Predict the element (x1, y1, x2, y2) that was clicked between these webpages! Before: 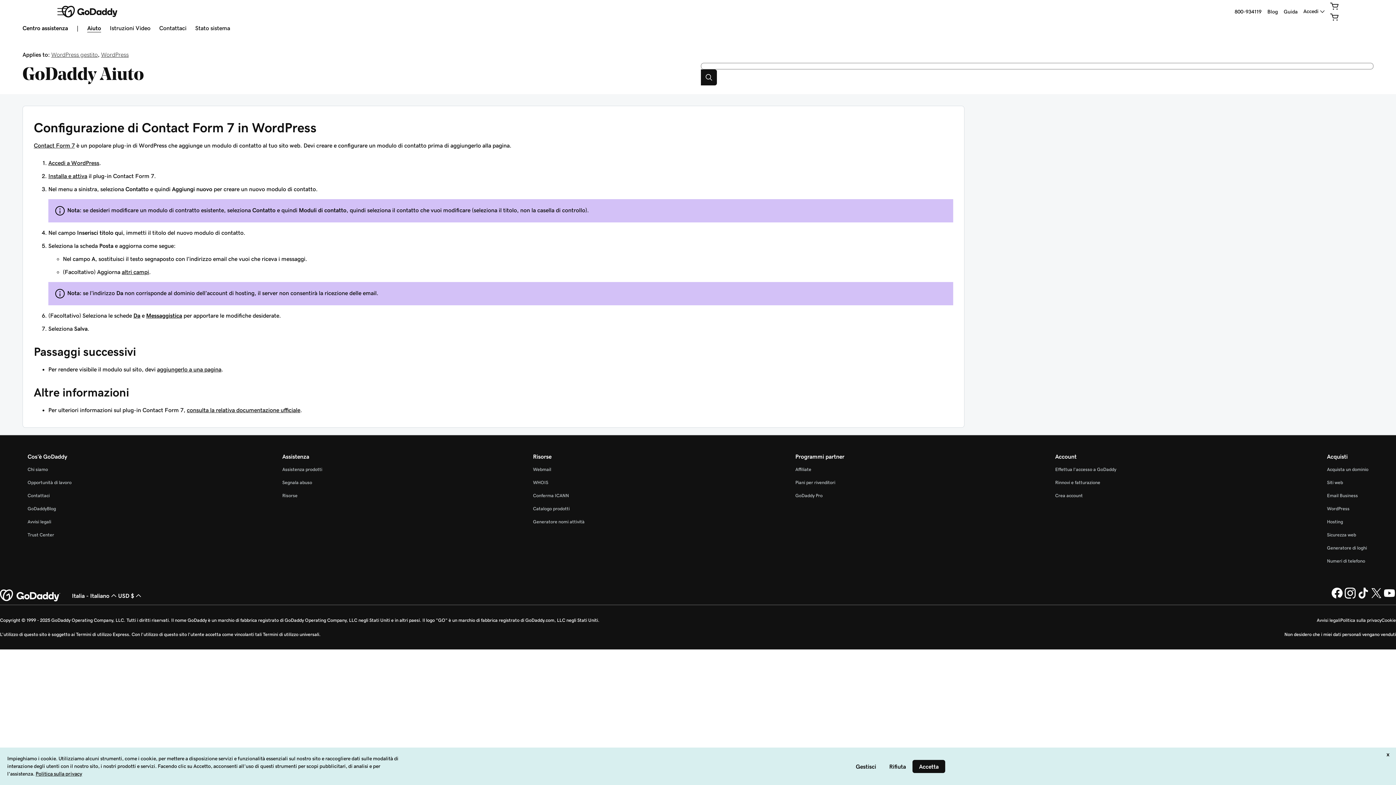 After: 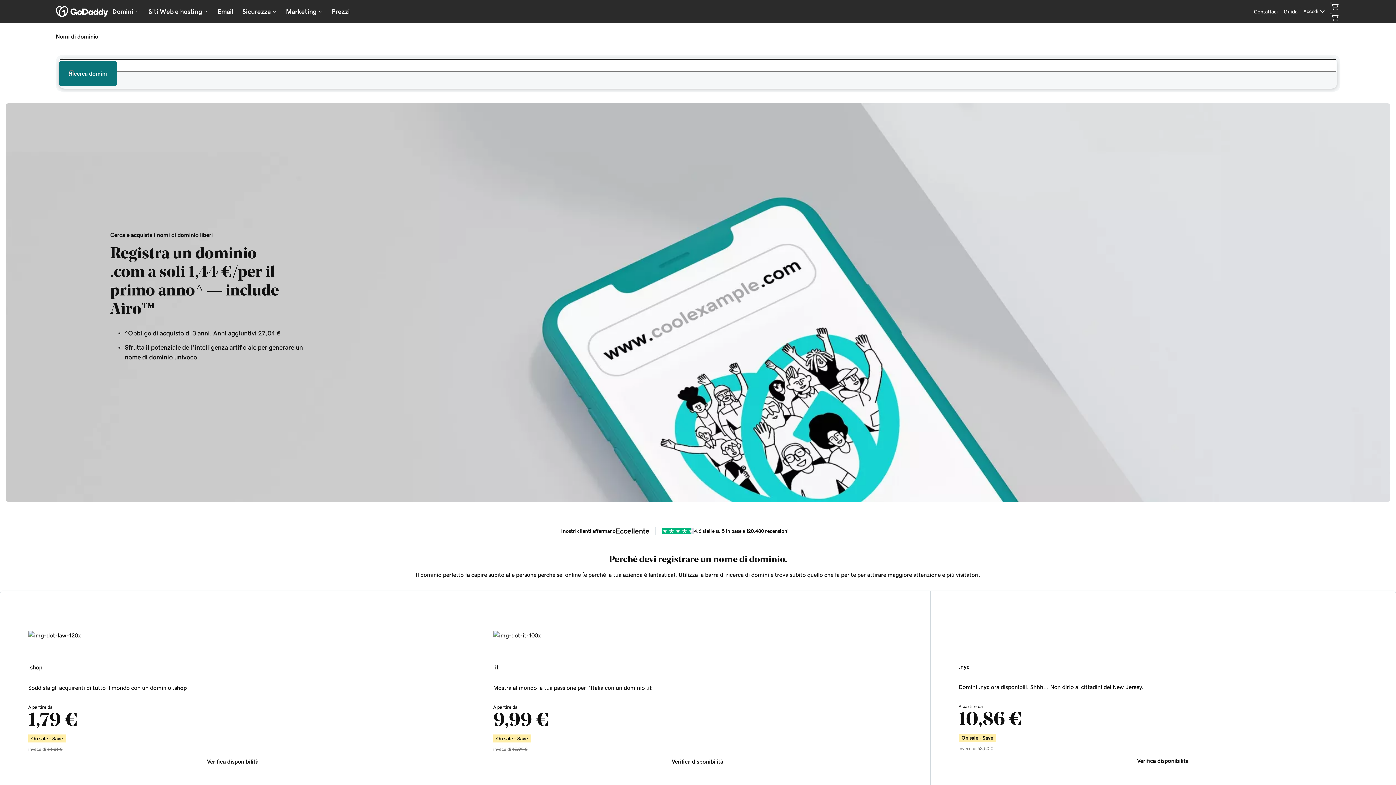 Action: bbox: (1327, 467, 1368, 472) label: Acquista un dominio